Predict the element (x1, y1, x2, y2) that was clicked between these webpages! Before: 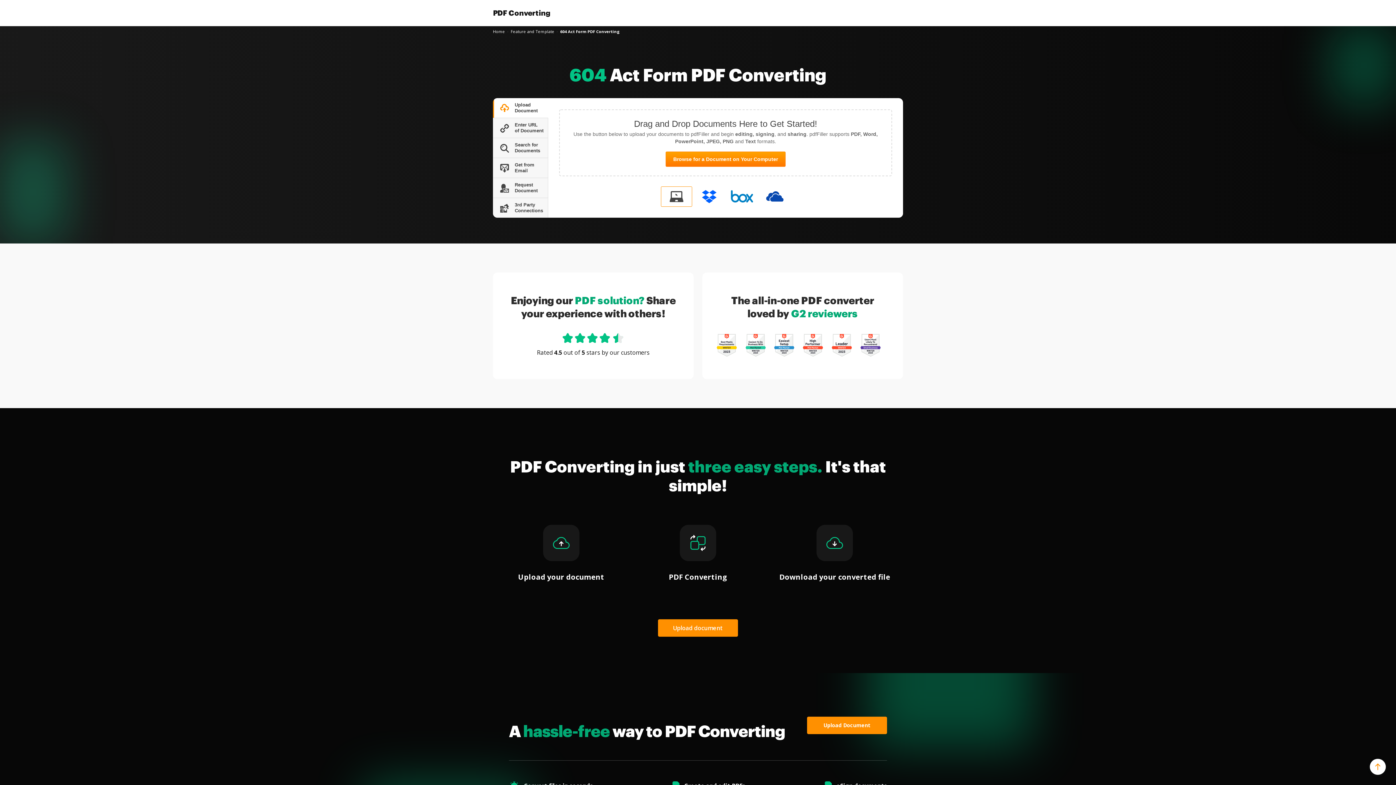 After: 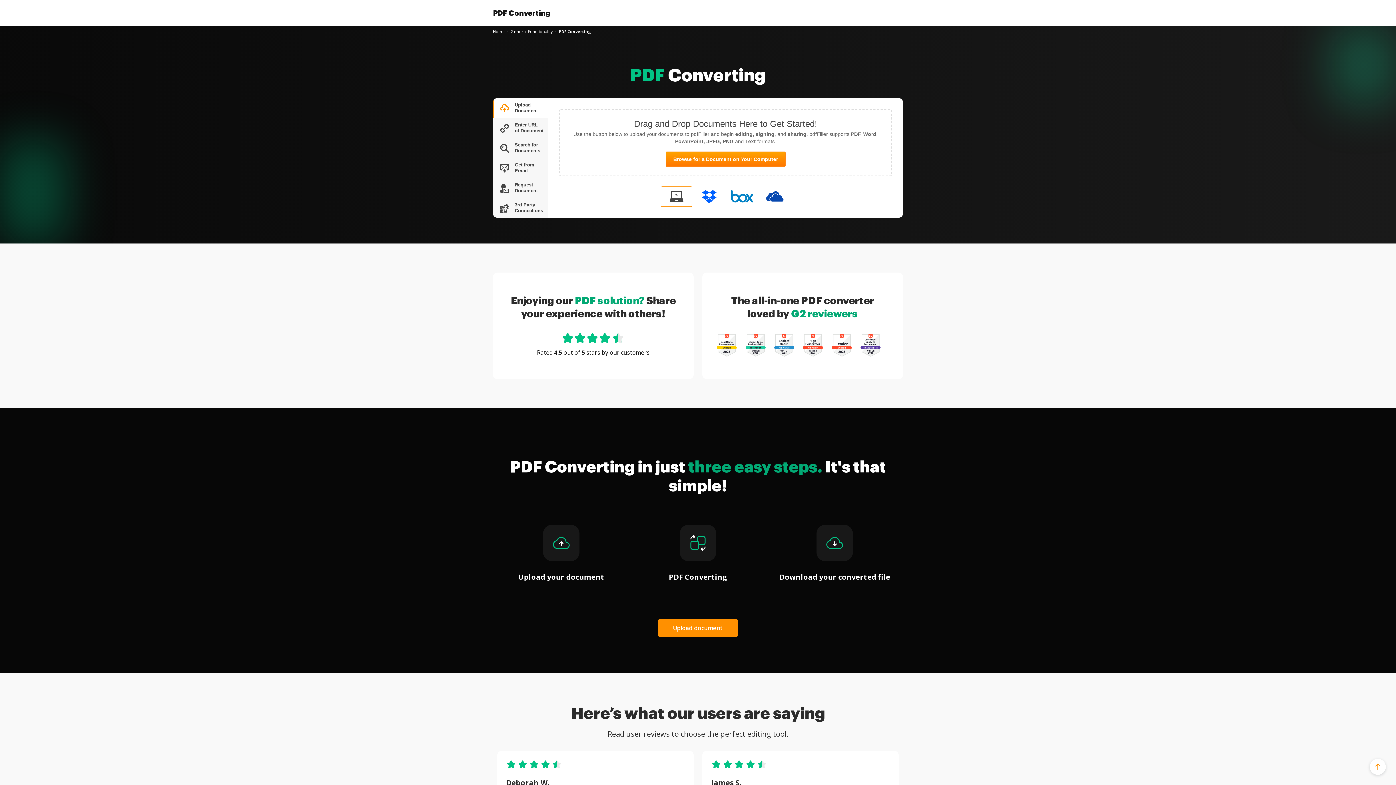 Action: label: PDF Converting bbox: (493, 8, 550, 17)